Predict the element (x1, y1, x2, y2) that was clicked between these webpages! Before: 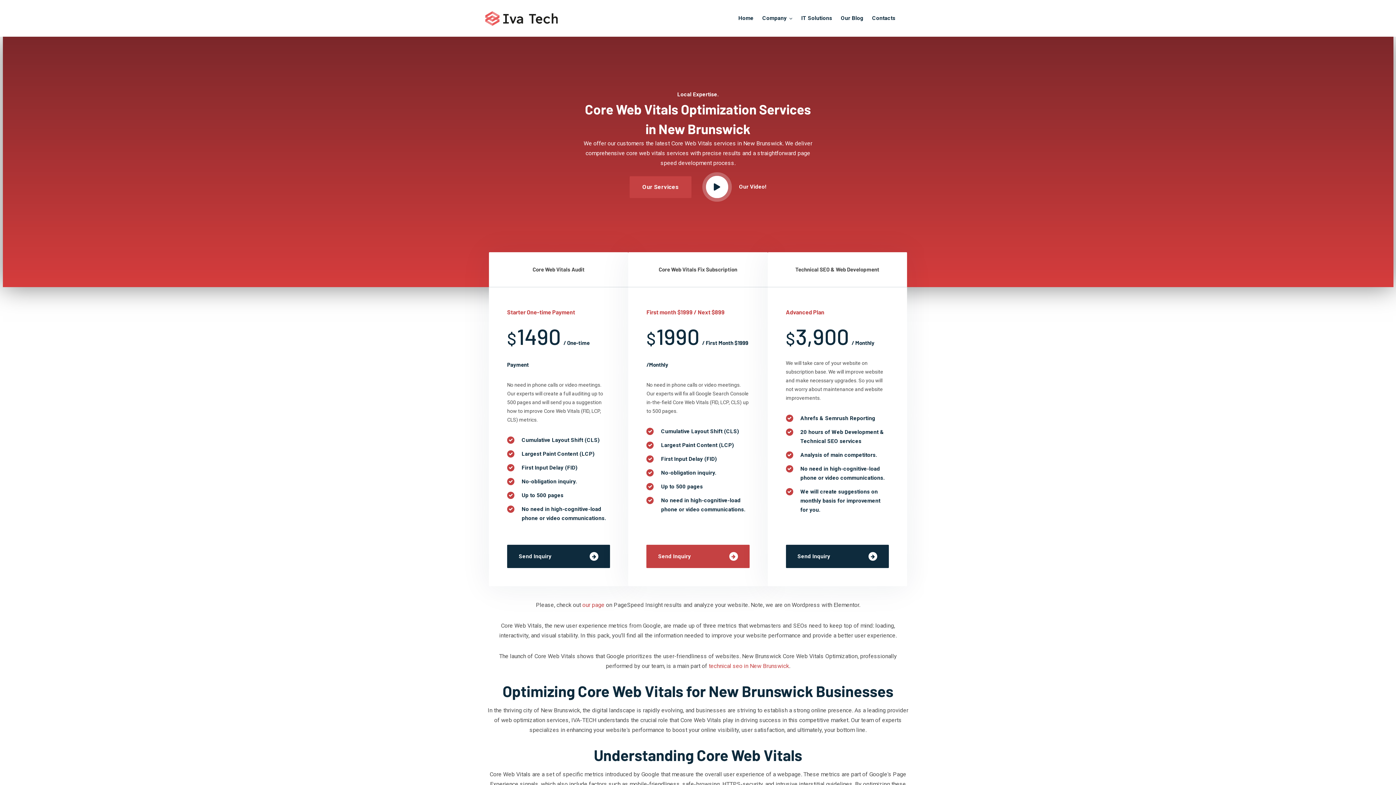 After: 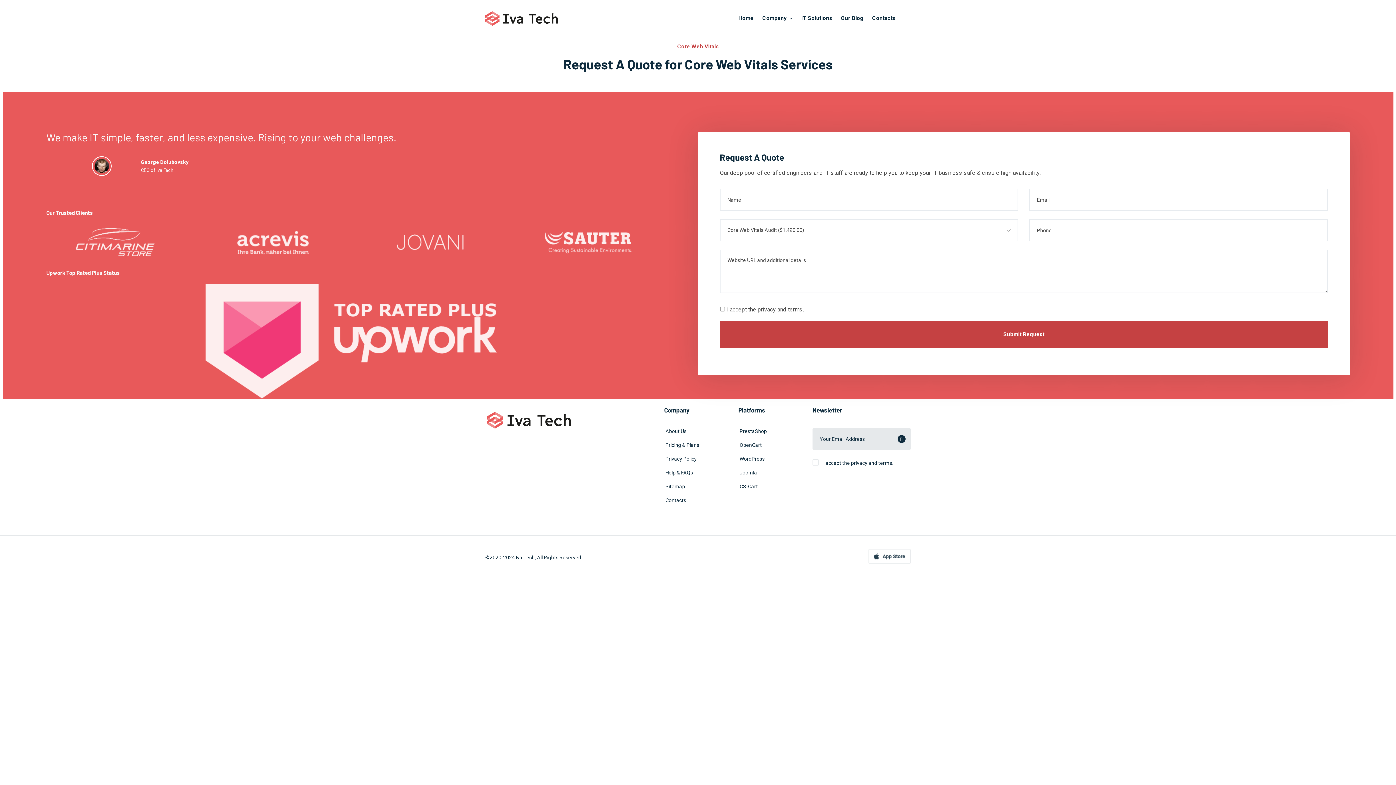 Action: bbox: (646, 545, 749, 568) label: Send Inquiry